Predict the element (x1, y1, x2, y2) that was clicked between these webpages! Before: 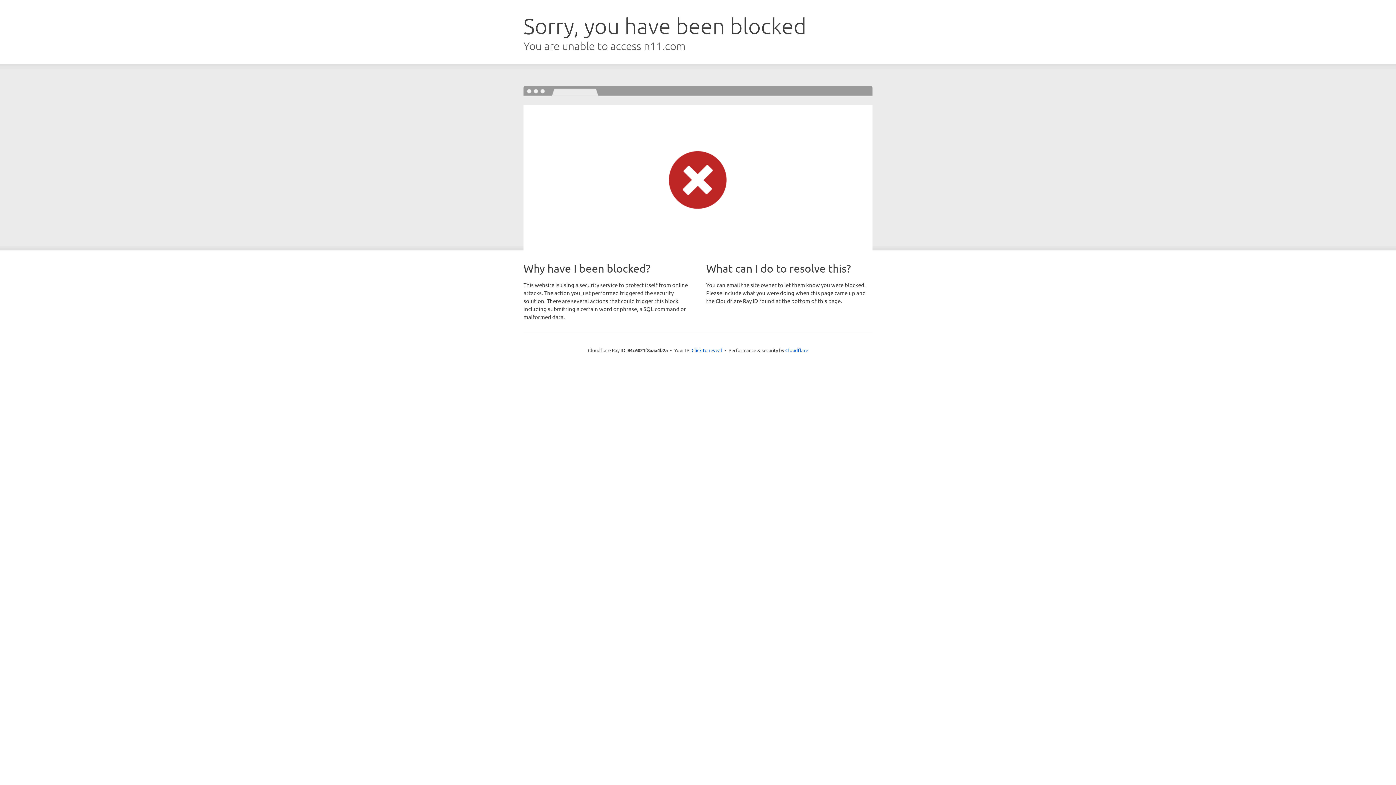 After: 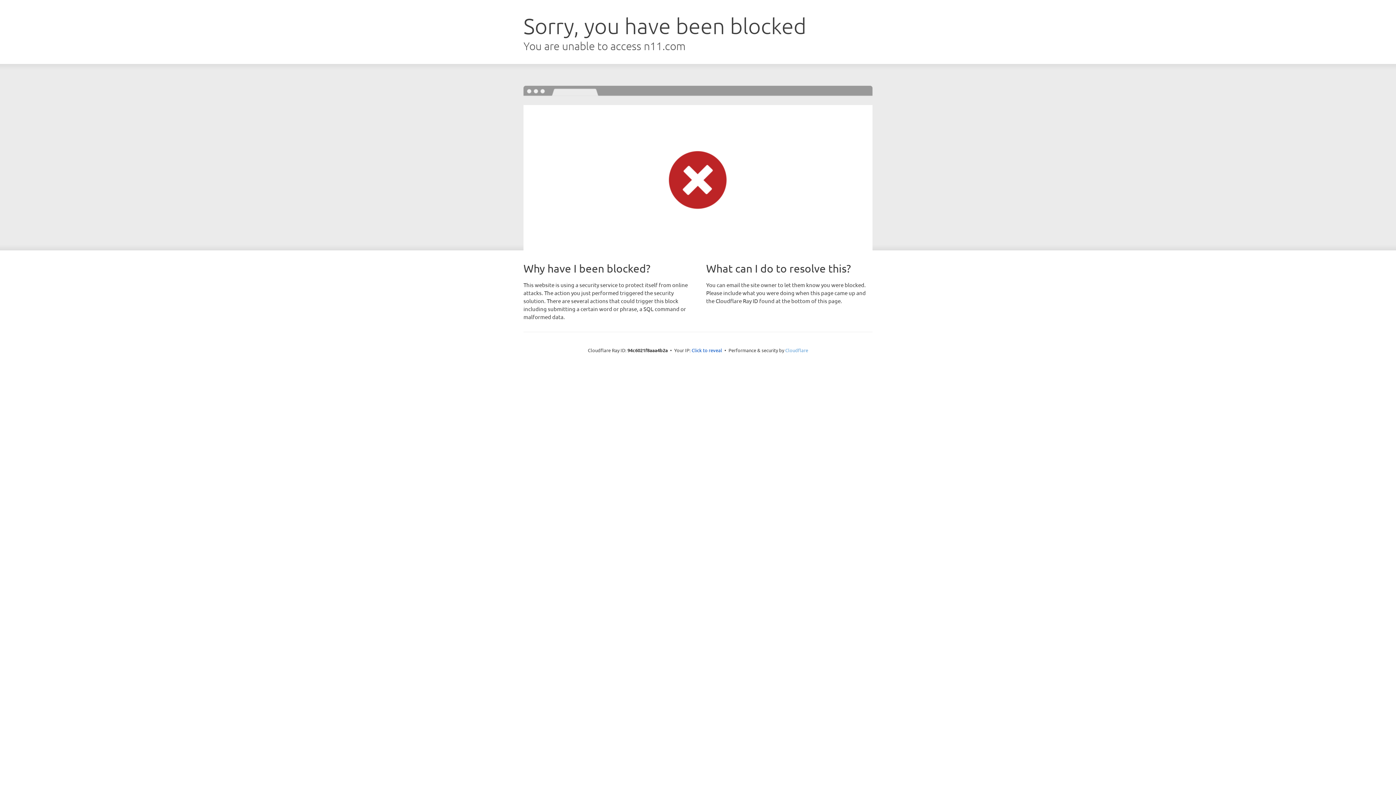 Action: label: Cloudflare bbox: (785, 347, 808, 353)